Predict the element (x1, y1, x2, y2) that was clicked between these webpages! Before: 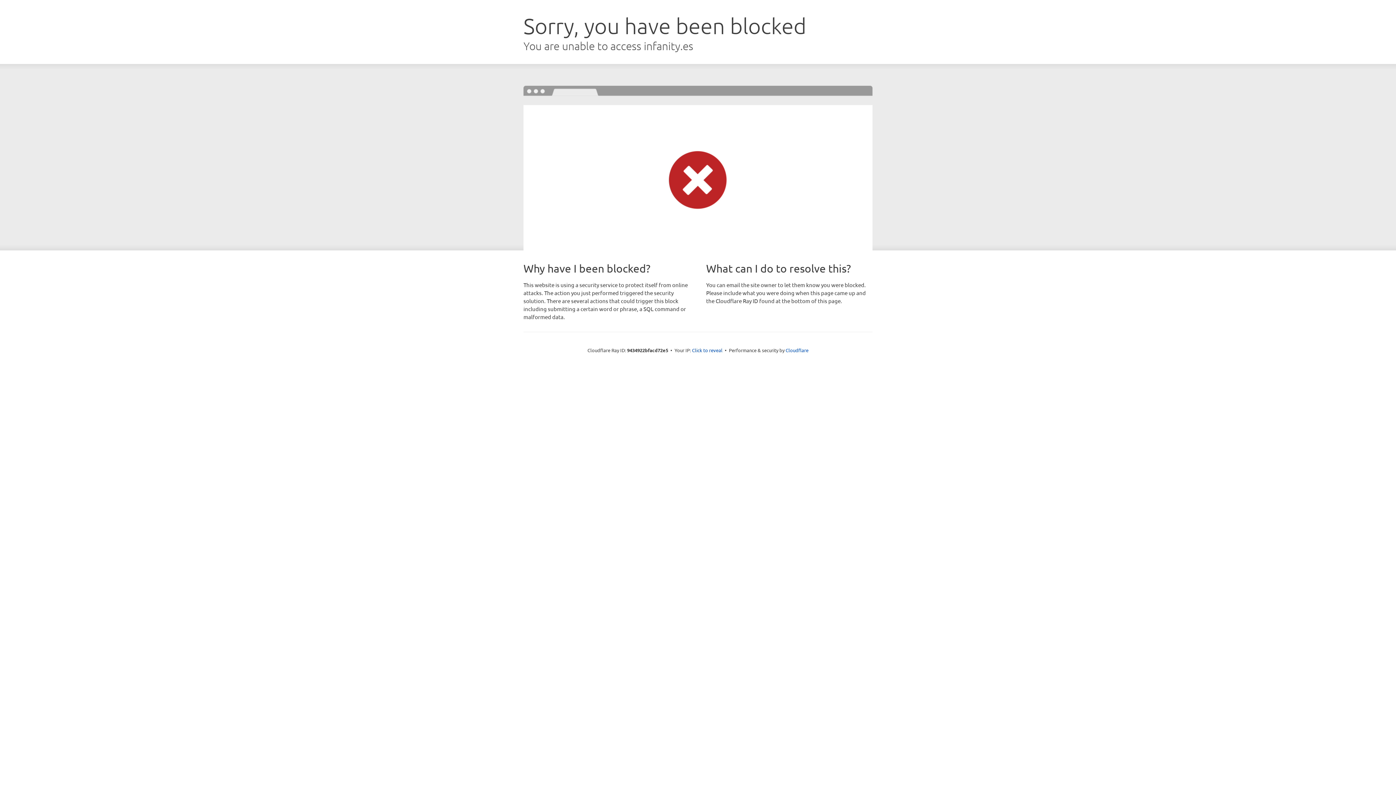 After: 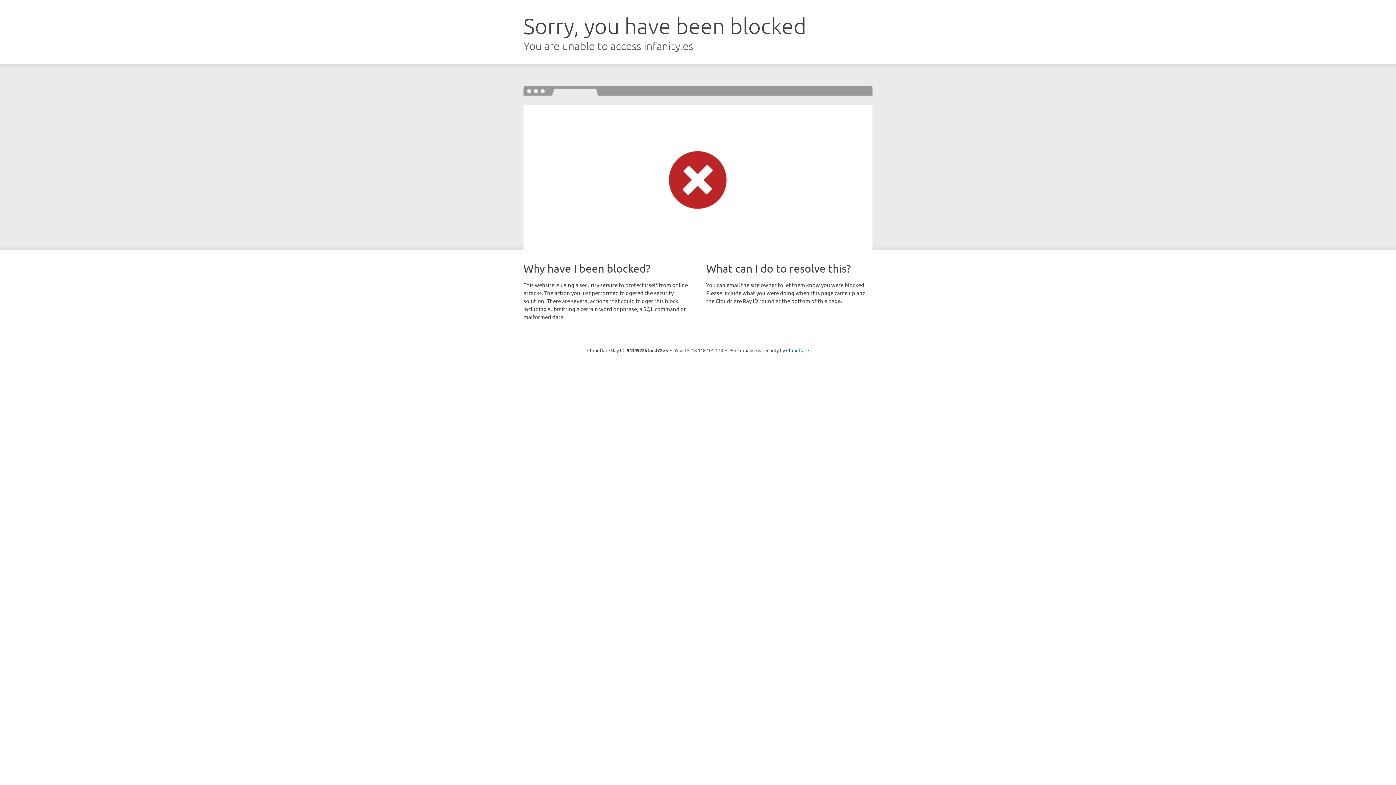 Action: bbox: (692, 346, 722, 353) label: Click to reveal